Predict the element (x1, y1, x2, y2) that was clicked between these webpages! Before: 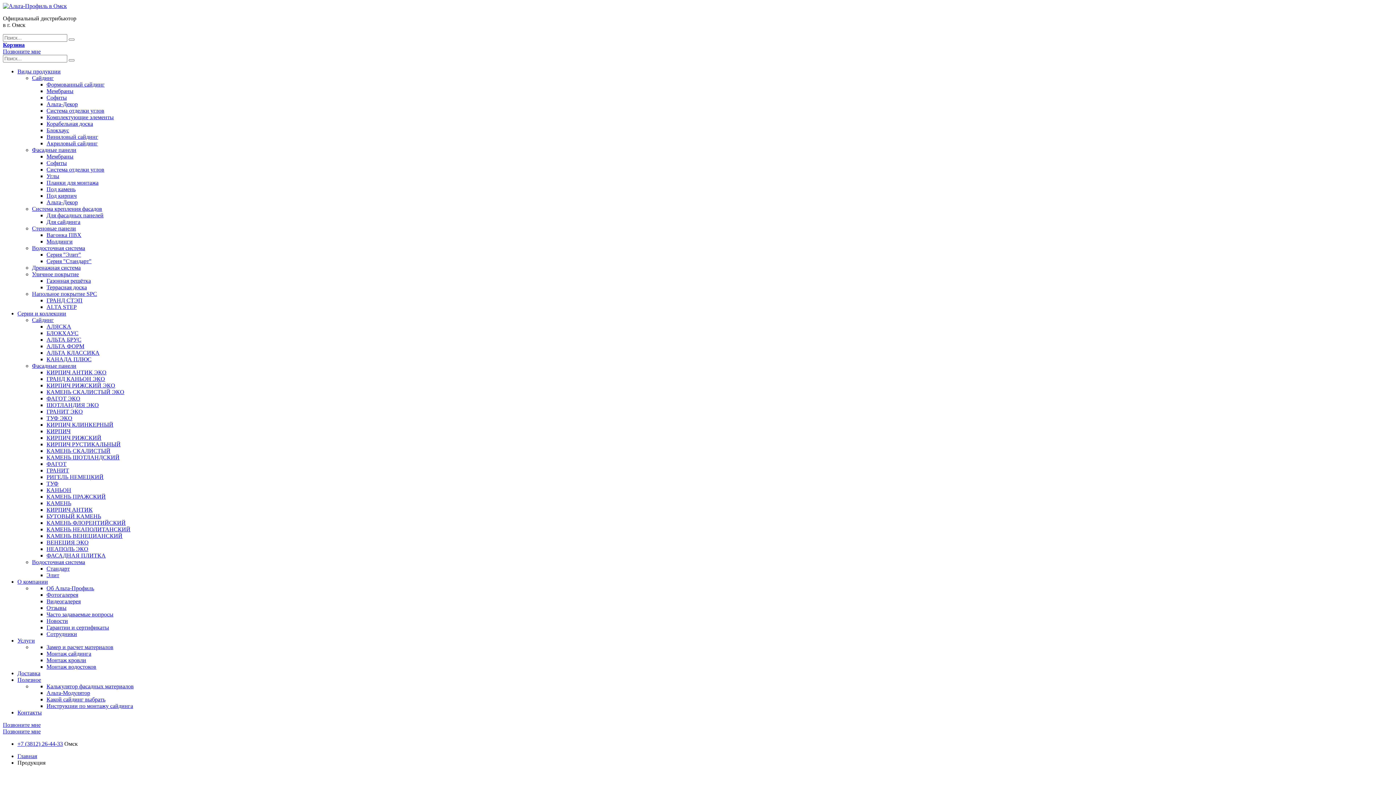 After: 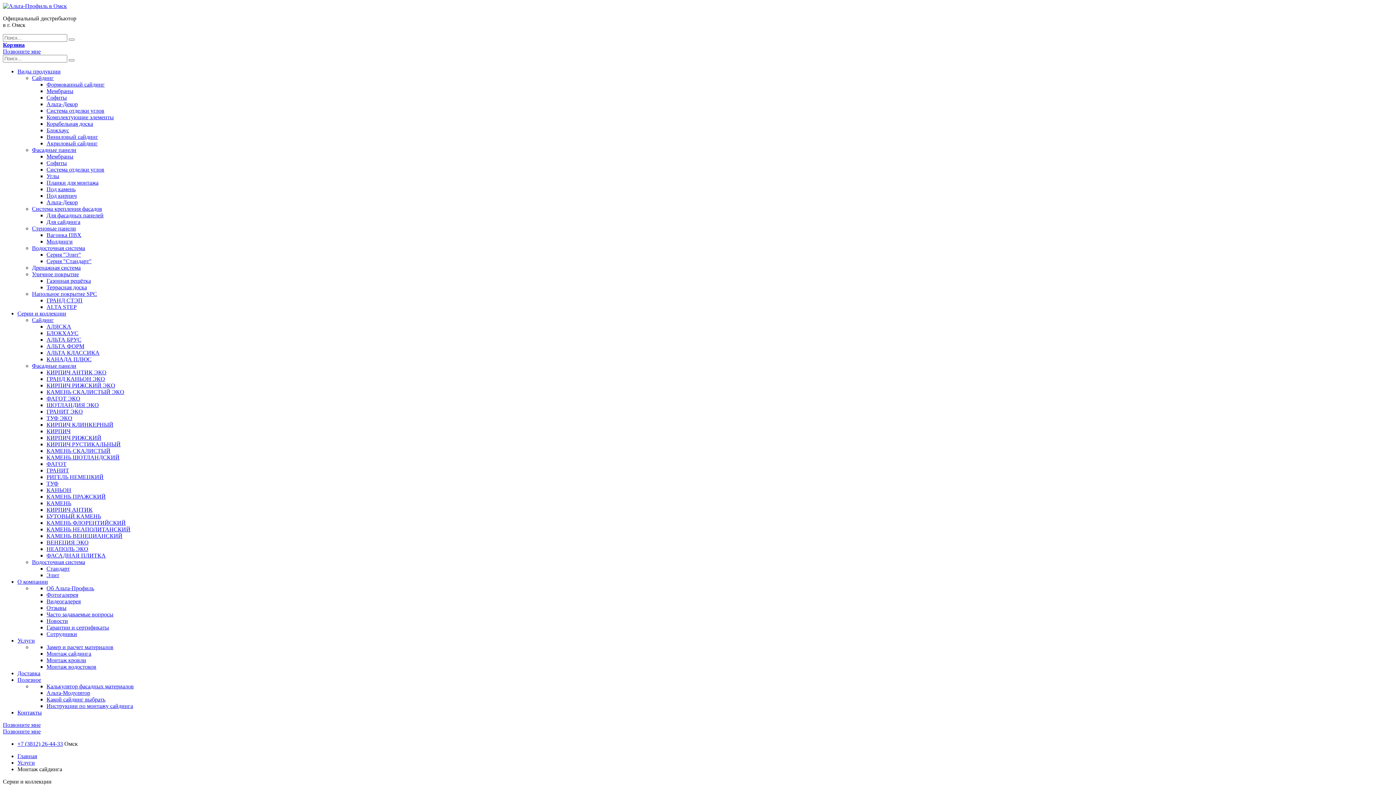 Action: label: Монтаж сайдинга bbox: (46, 650, 91, 657)